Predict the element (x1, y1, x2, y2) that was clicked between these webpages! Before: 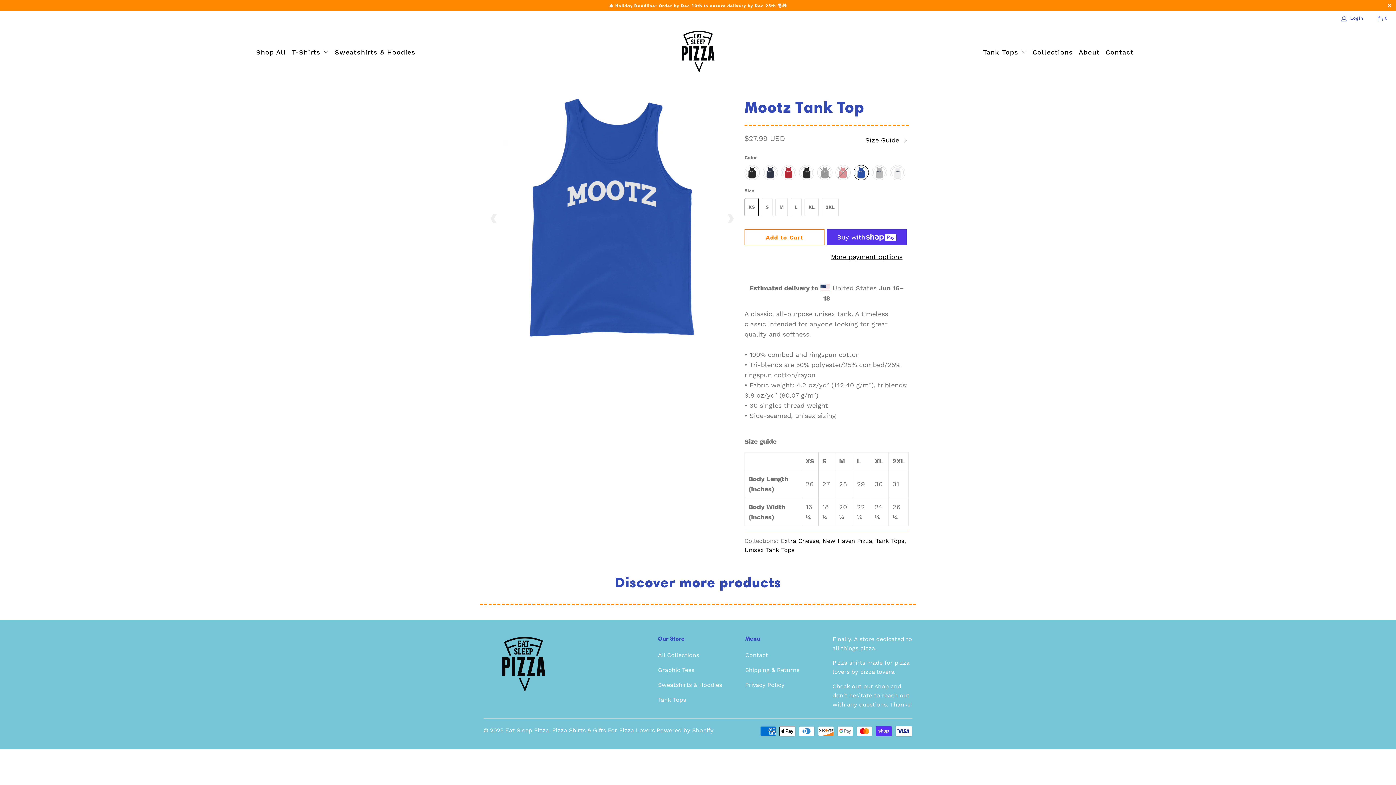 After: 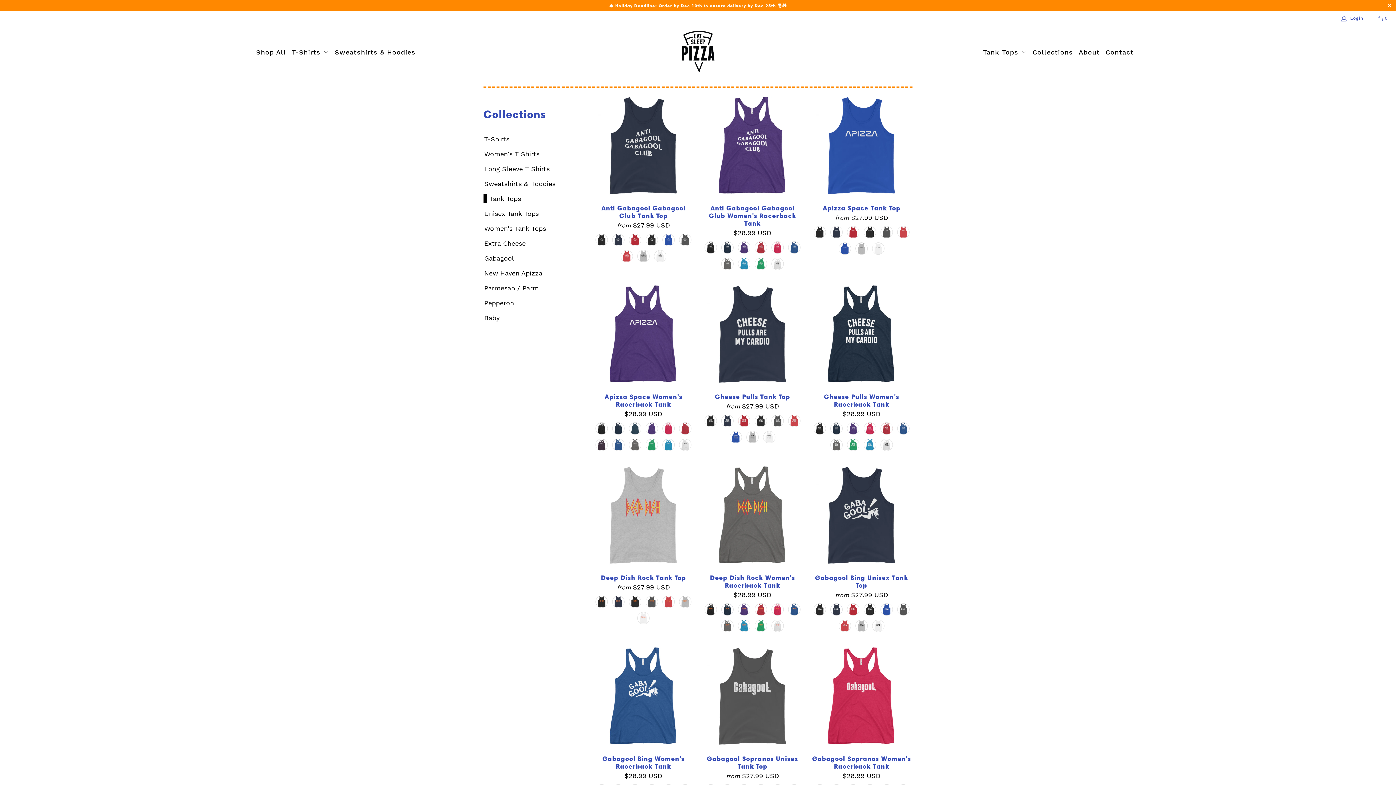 Action: bbox: (983, 42, 1027, 61) label: Tank Tops 